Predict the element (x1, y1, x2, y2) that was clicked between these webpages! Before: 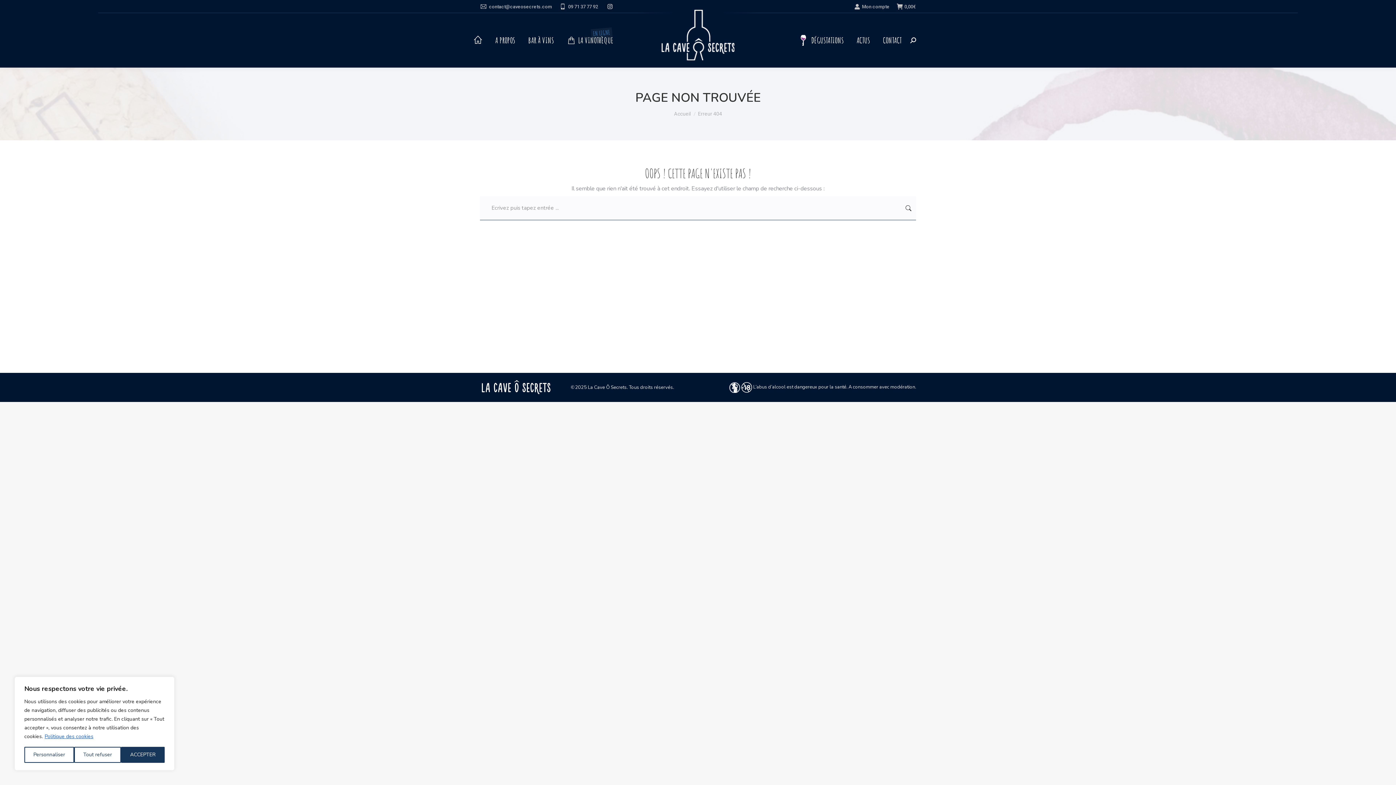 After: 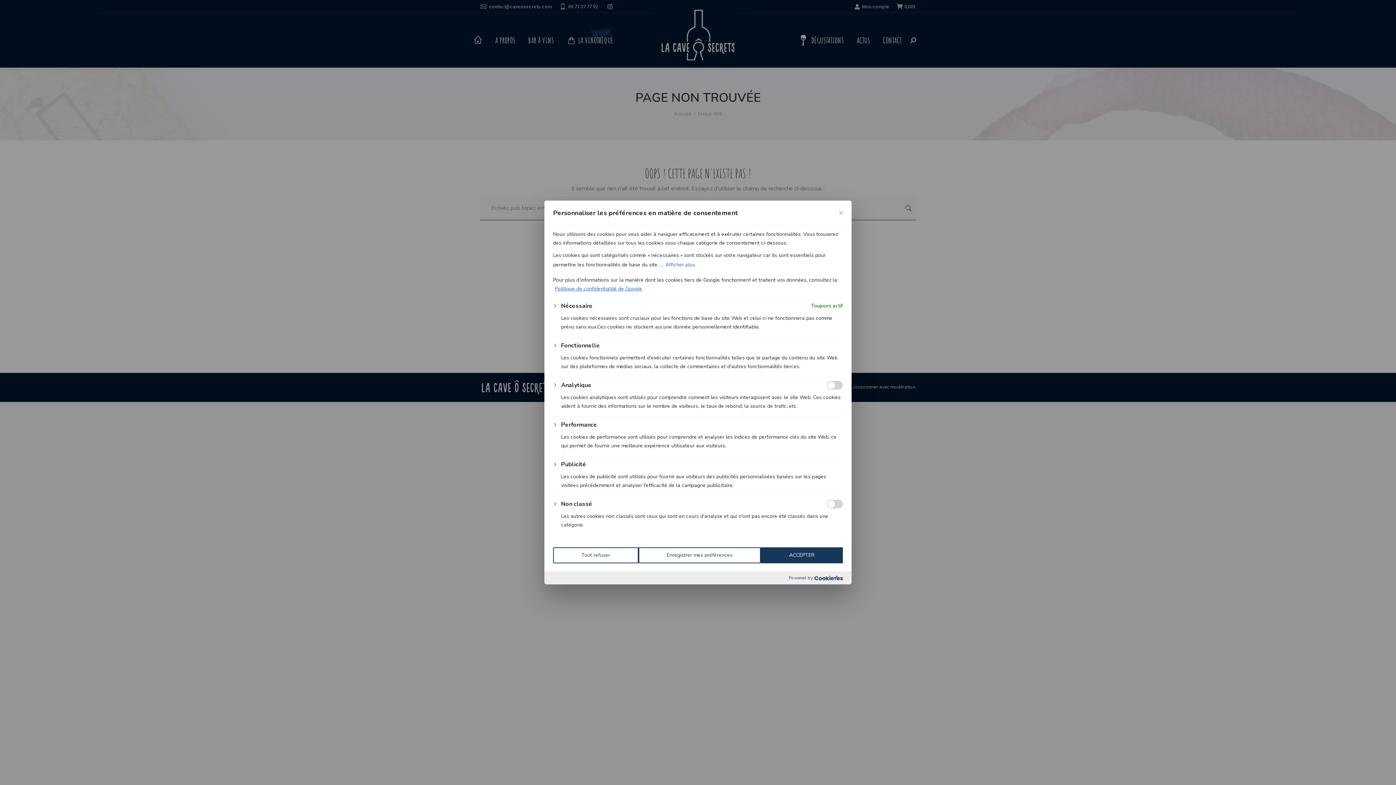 Action: label: Personnaliser bbox: (24, 747, 74, 763)